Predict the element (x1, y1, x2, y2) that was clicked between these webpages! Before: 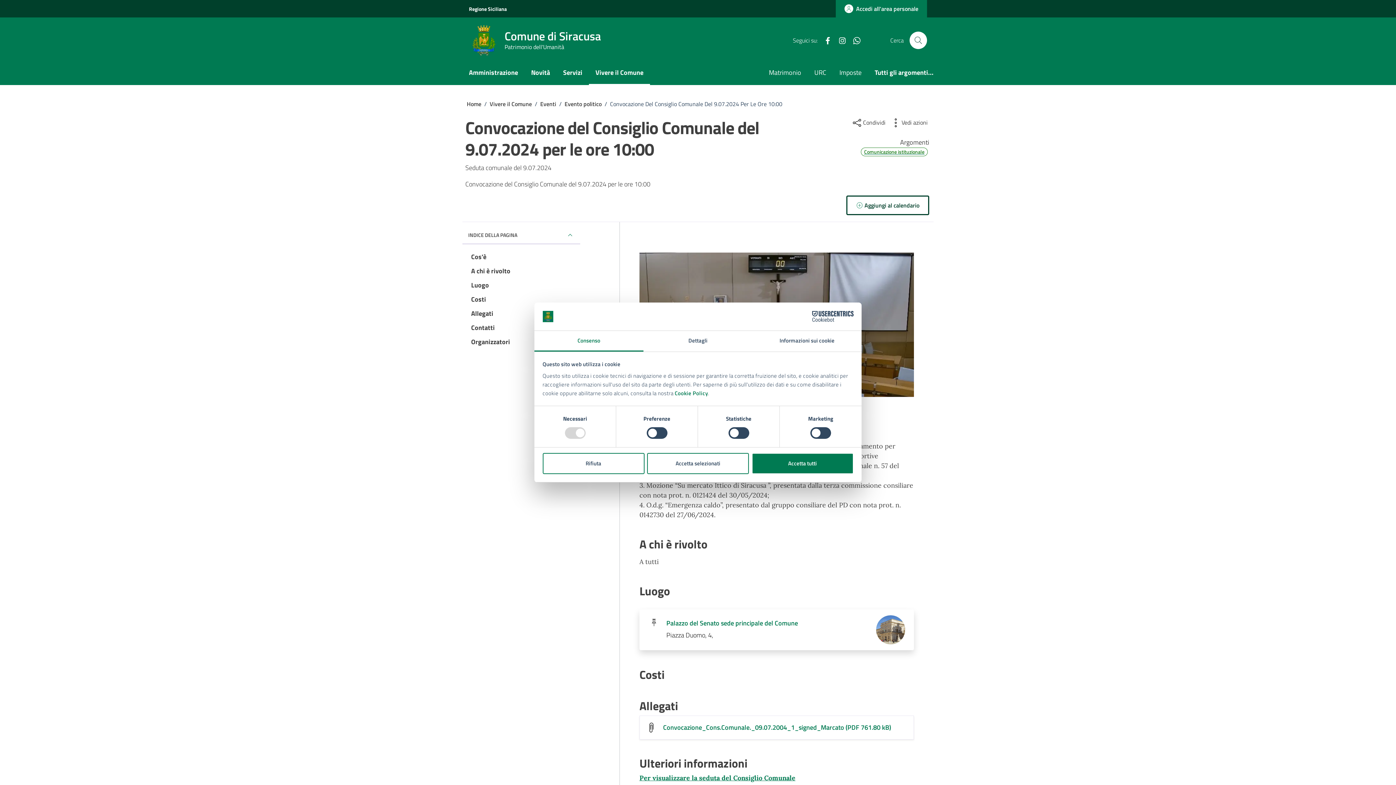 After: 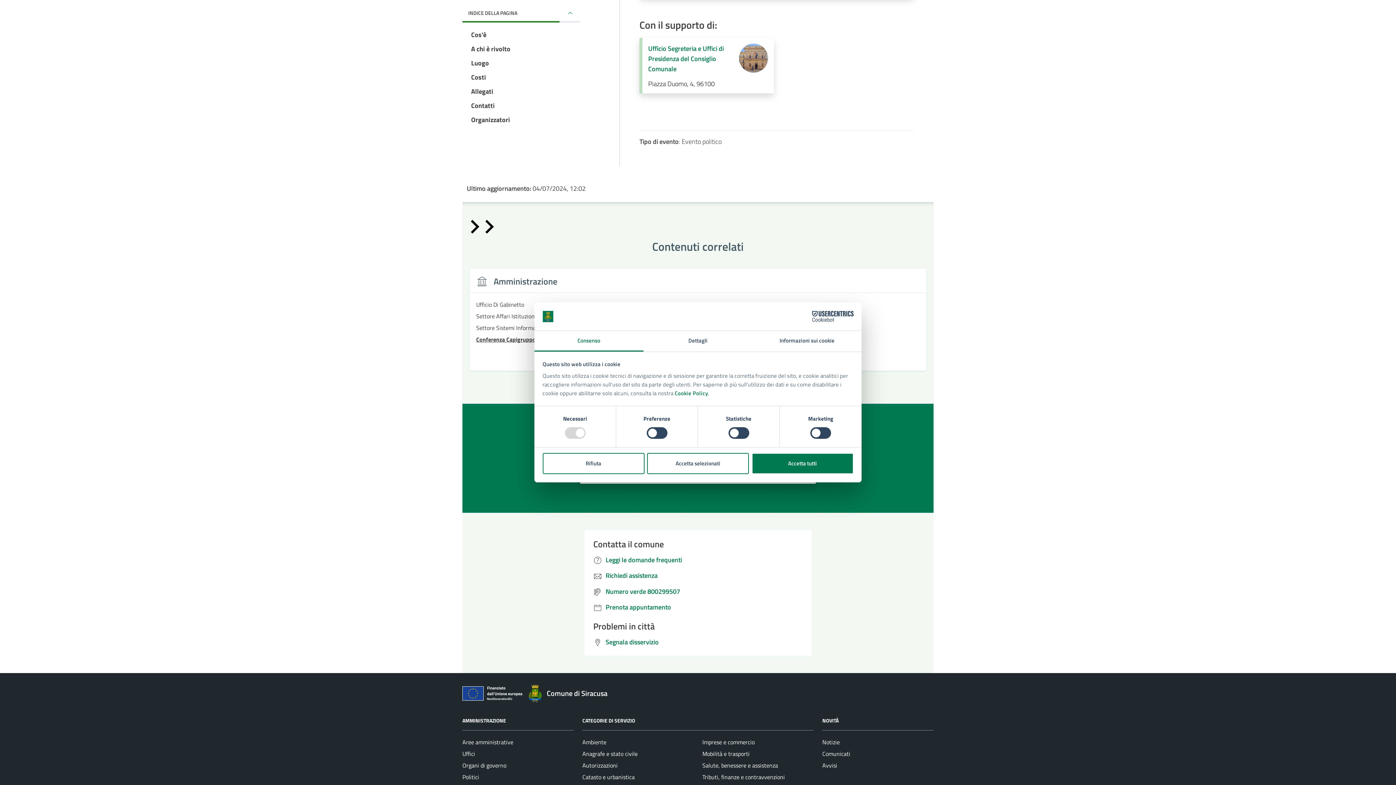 Action: bbox: (462, 337, 580, 346) label: Organizzatori